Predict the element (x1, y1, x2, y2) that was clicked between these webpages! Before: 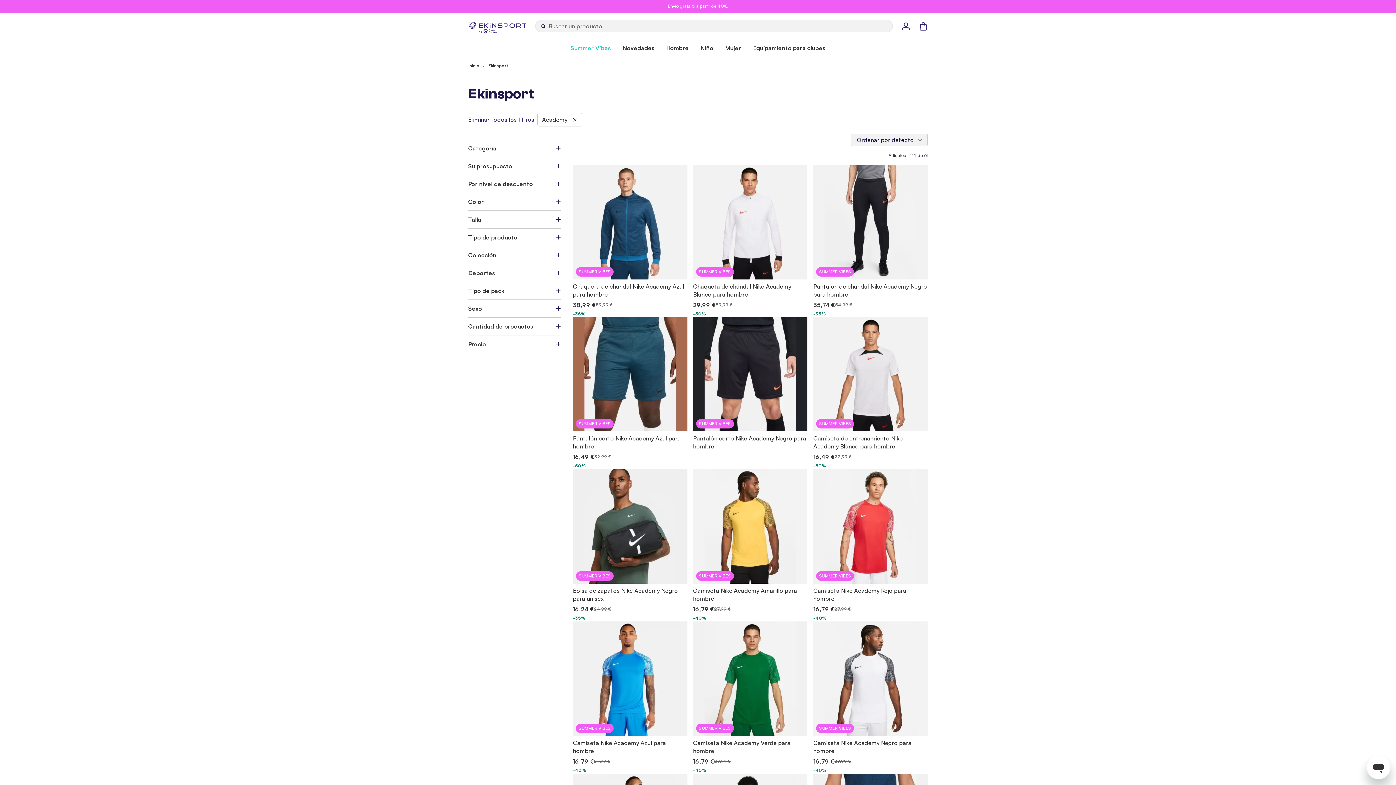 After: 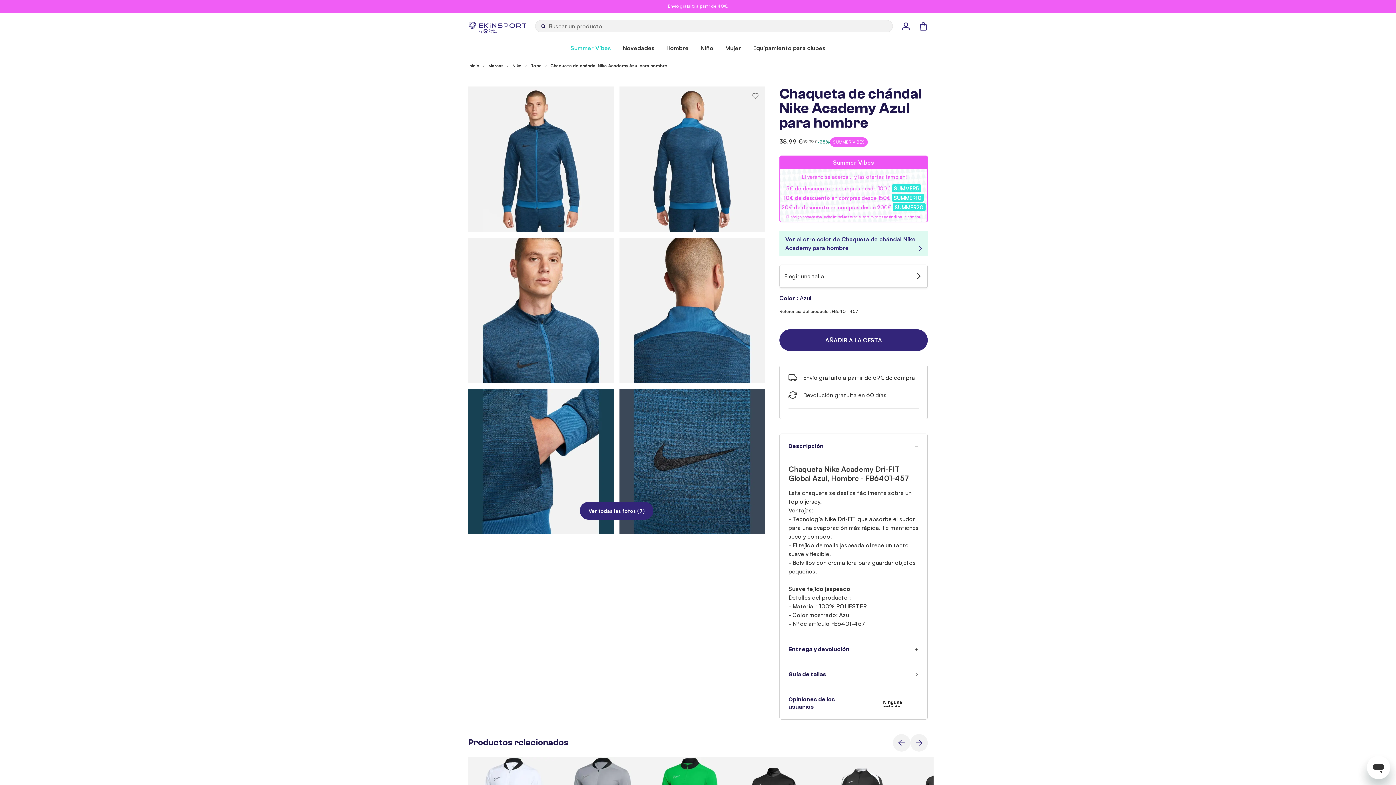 Action: bbox: (573, 165, 687, 279) label: SUMMER VIBES